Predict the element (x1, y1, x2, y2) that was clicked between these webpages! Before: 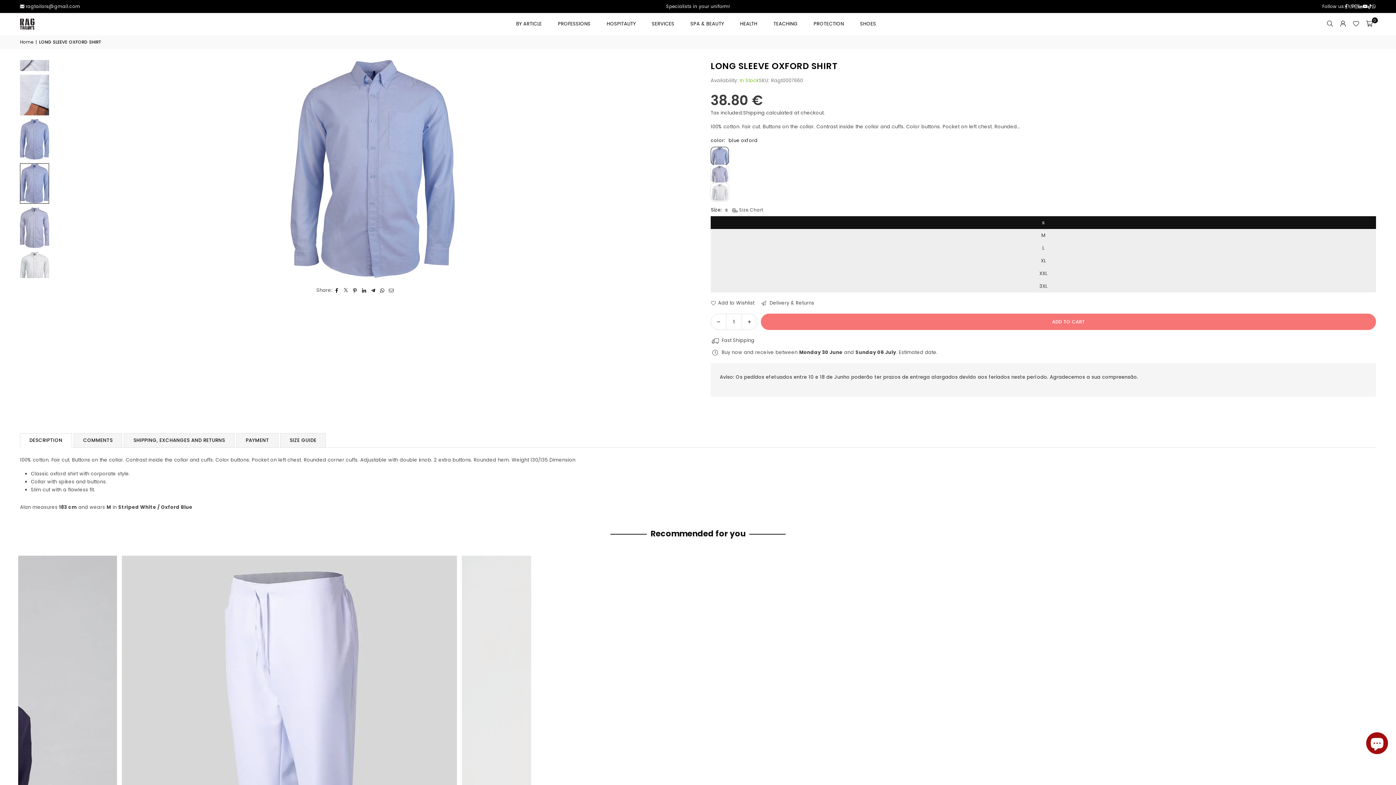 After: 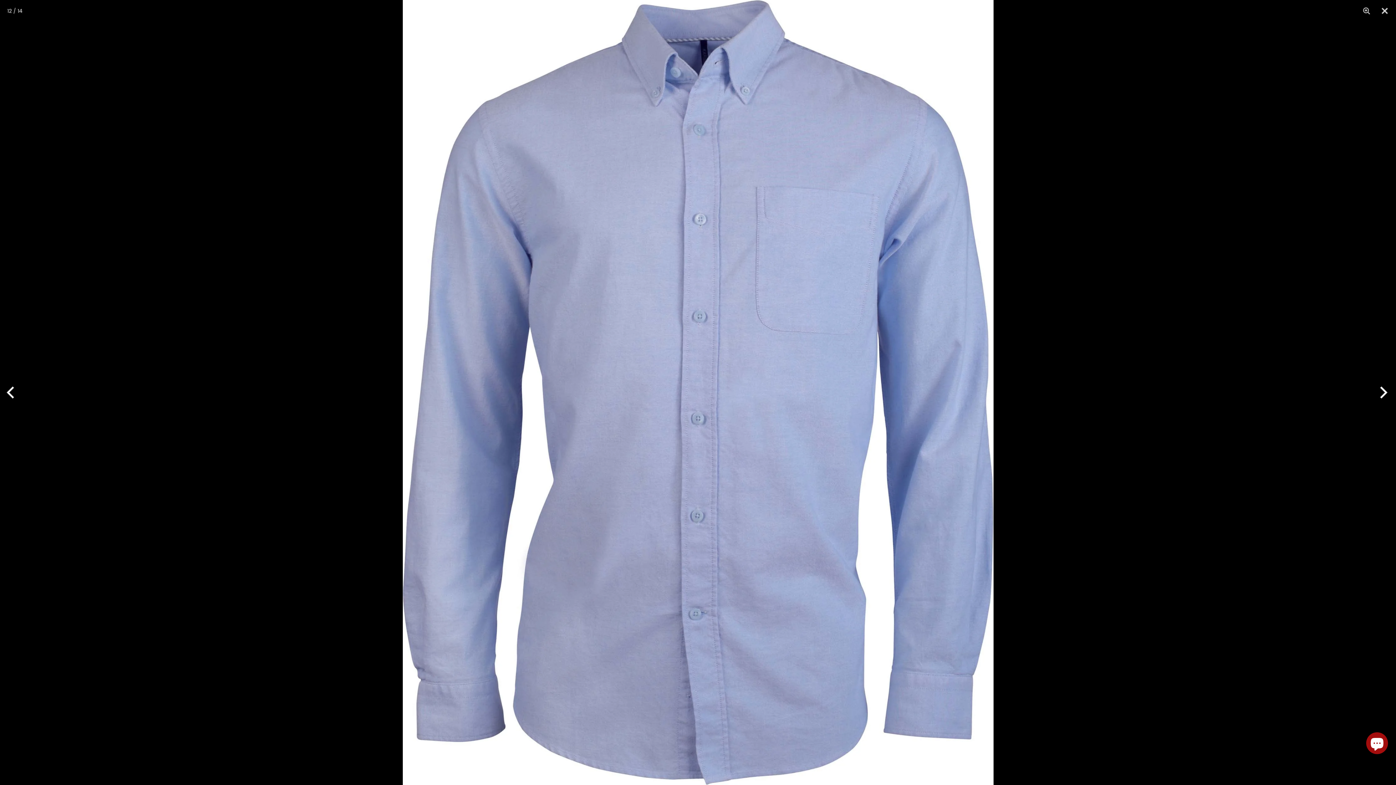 Action: bbox: (46, 60, 686, 278)